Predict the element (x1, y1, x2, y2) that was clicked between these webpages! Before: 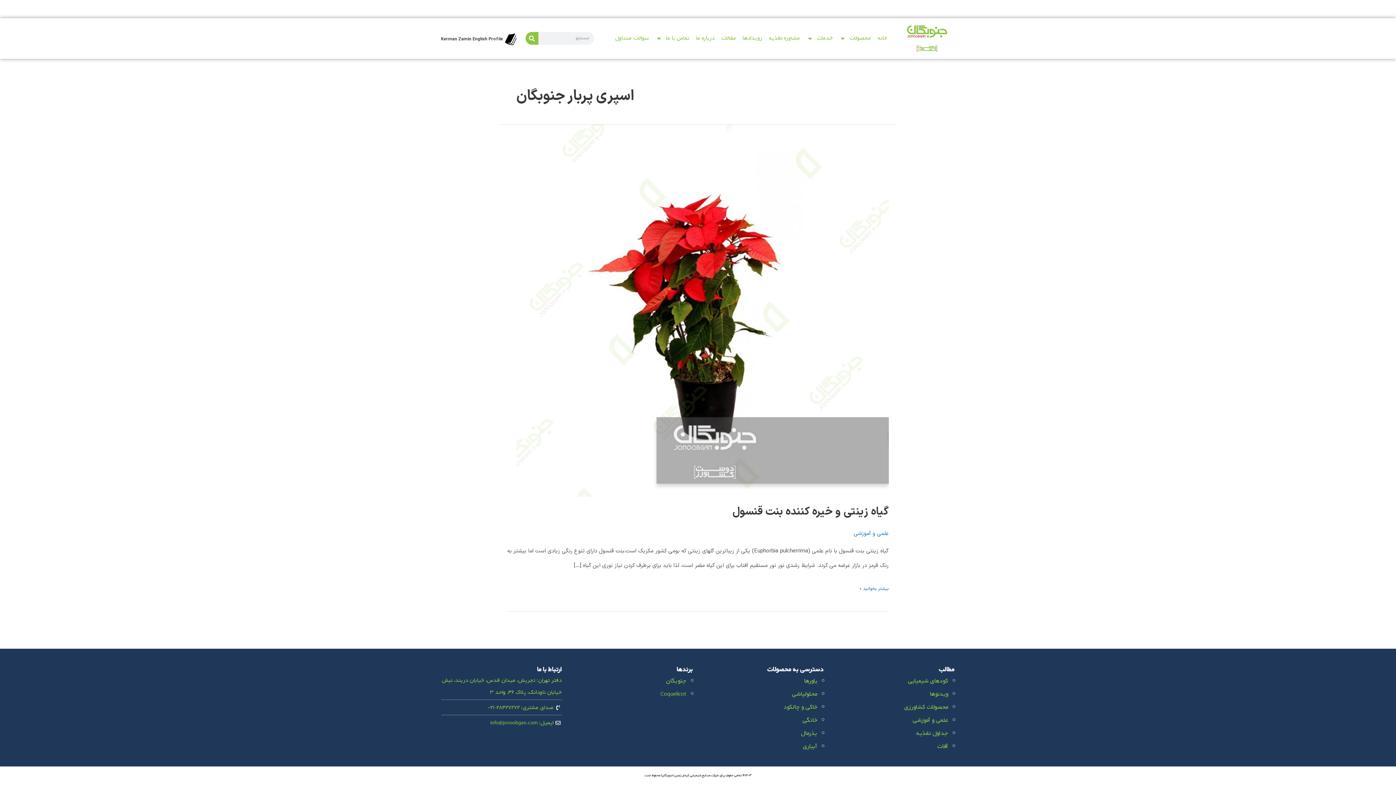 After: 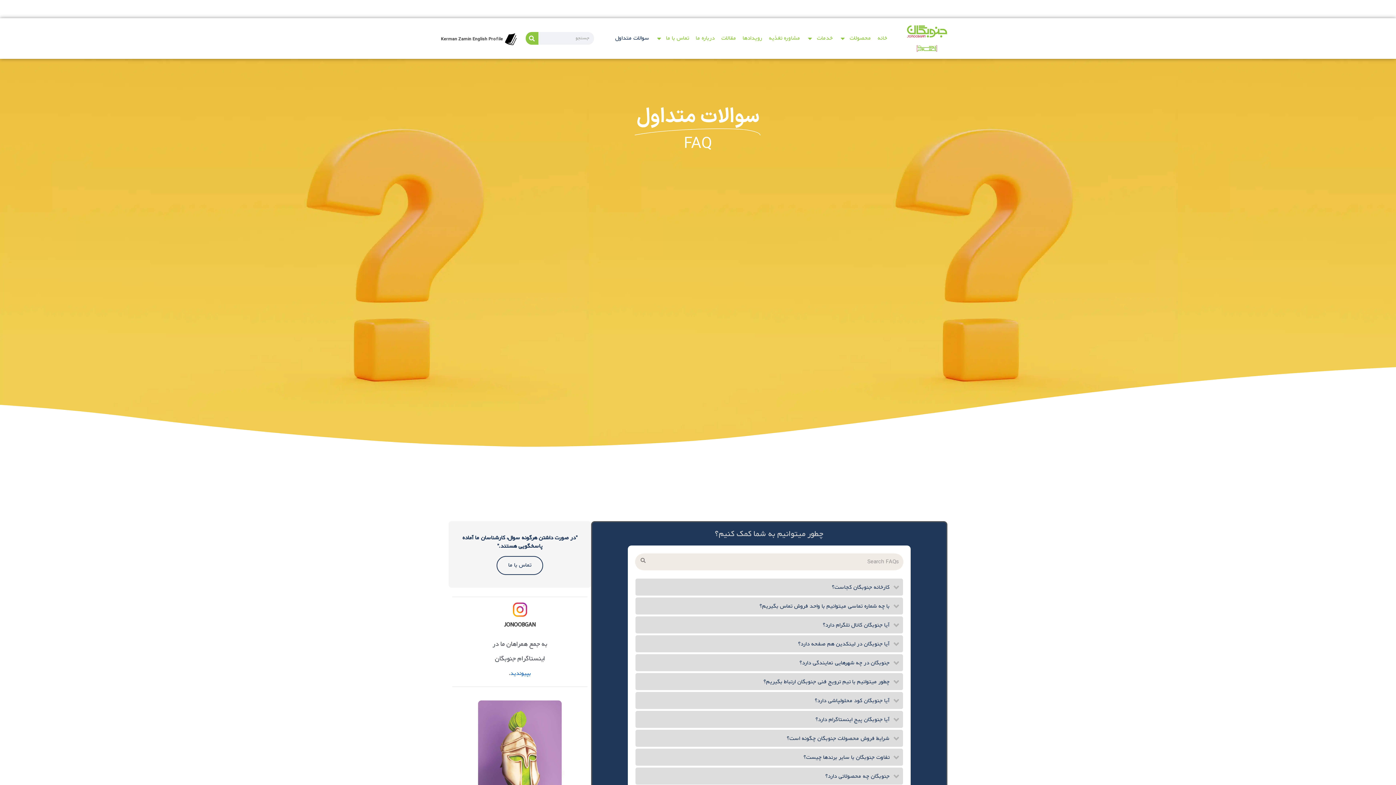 Action: label: سوالات متداول bbox: (611, 30, 652, 46)